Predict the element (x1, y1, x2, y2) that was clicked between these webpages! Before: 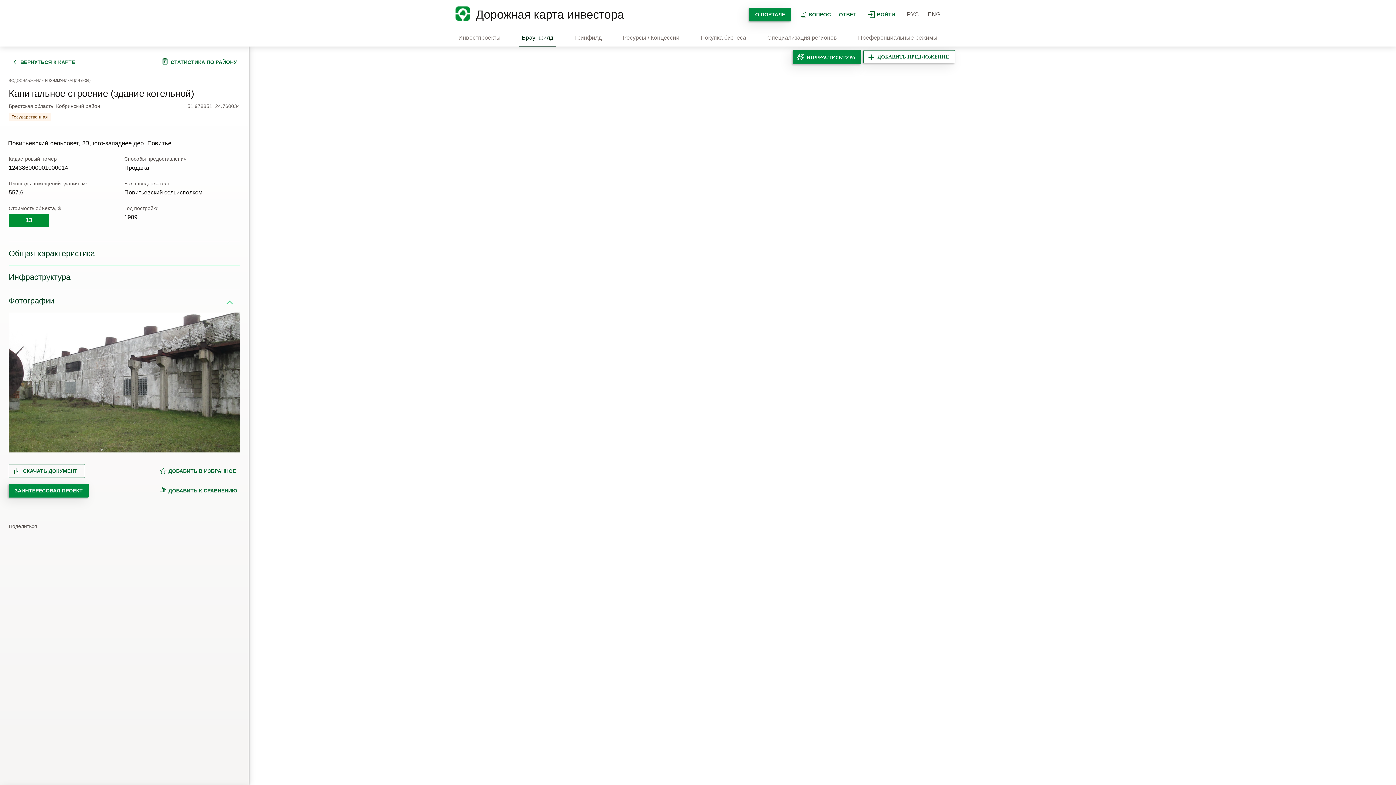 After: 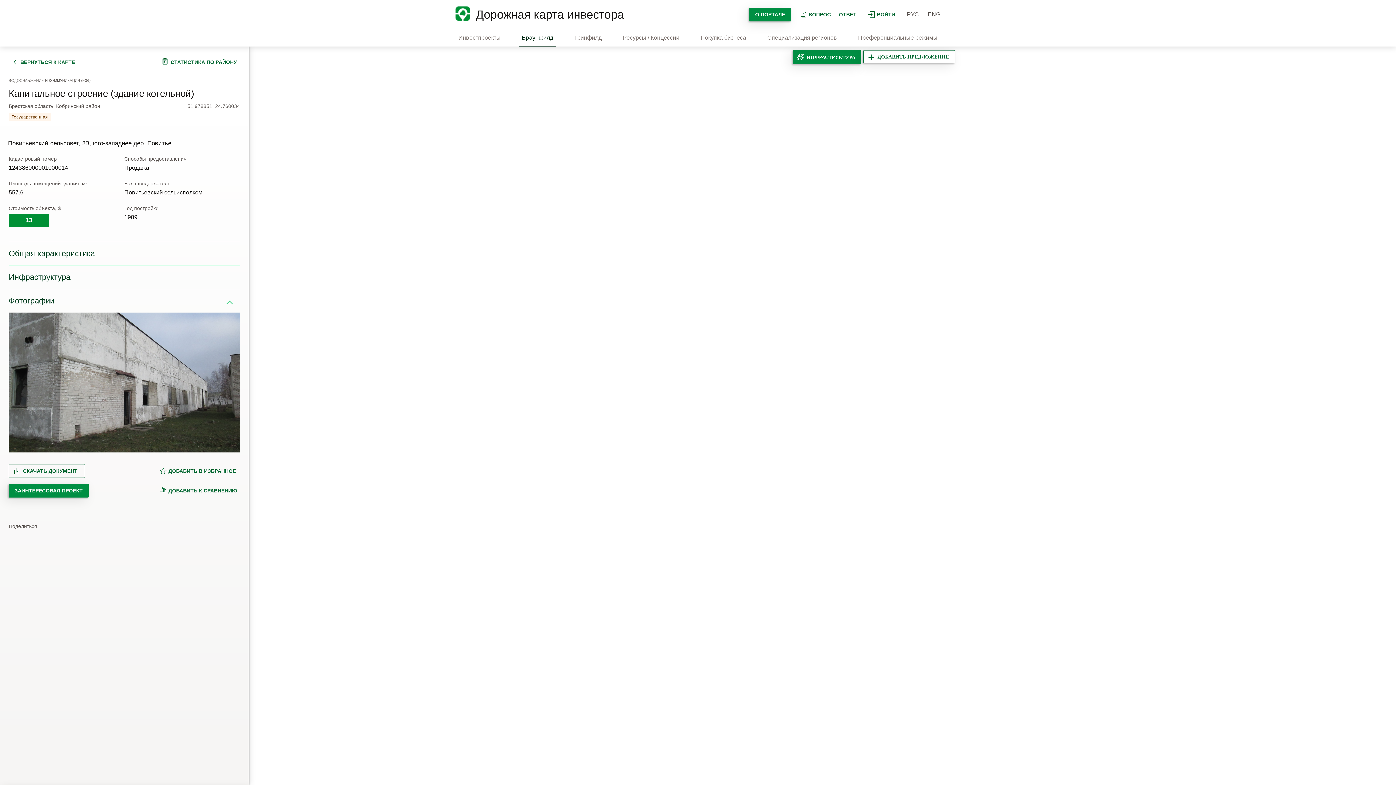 Action: bbox: (114, 522, 127, 530)